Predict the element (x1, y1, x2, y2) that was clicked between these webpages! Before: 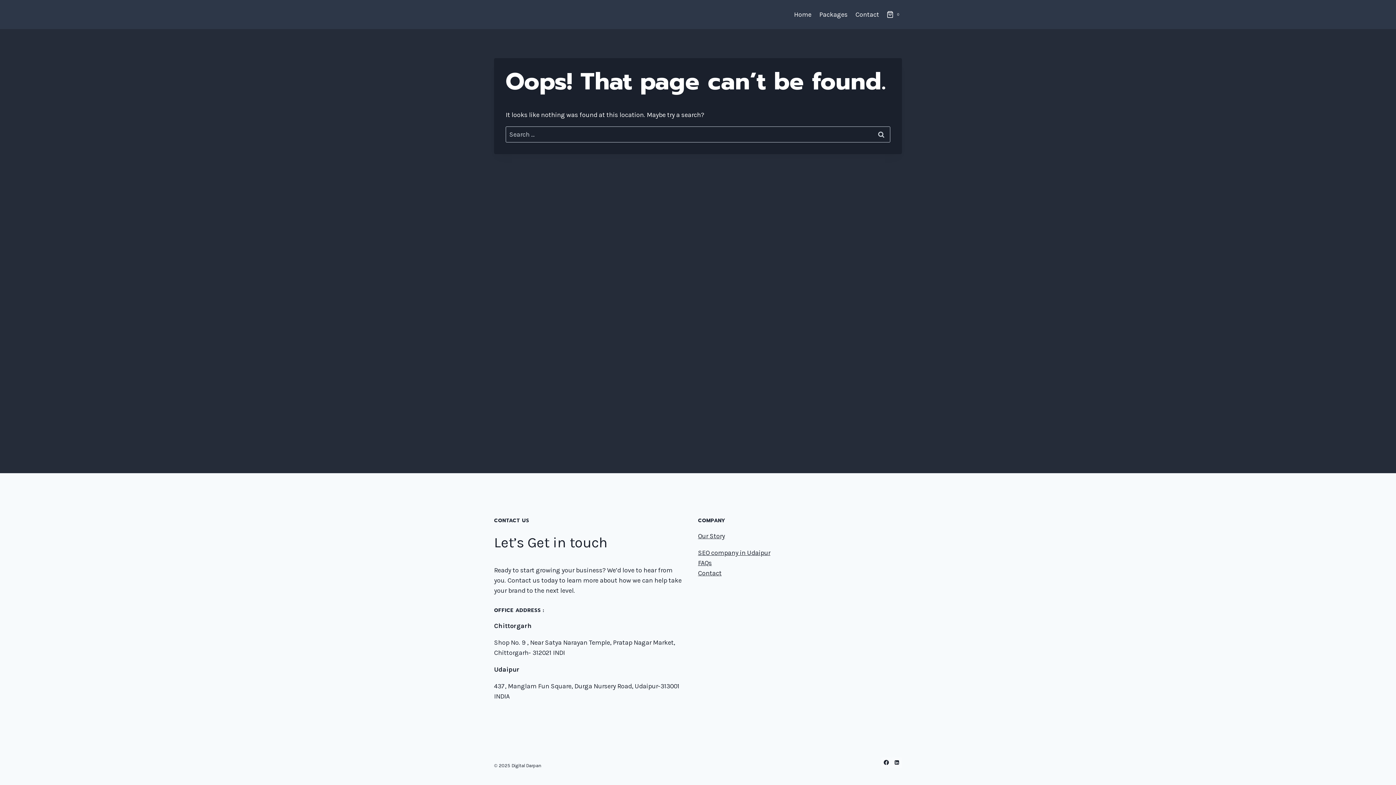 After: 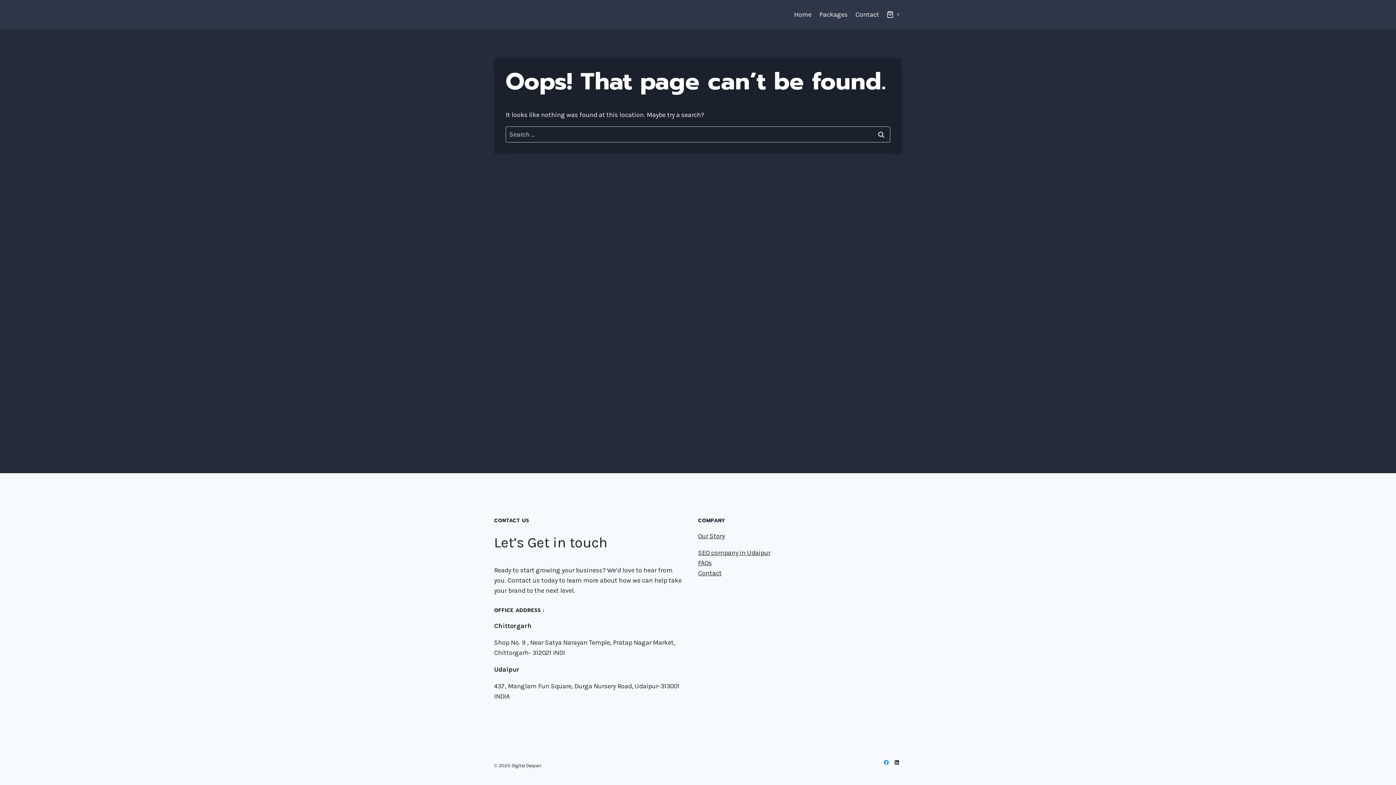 Action: bbox: (881, 757, 891, 768) label: Facebook